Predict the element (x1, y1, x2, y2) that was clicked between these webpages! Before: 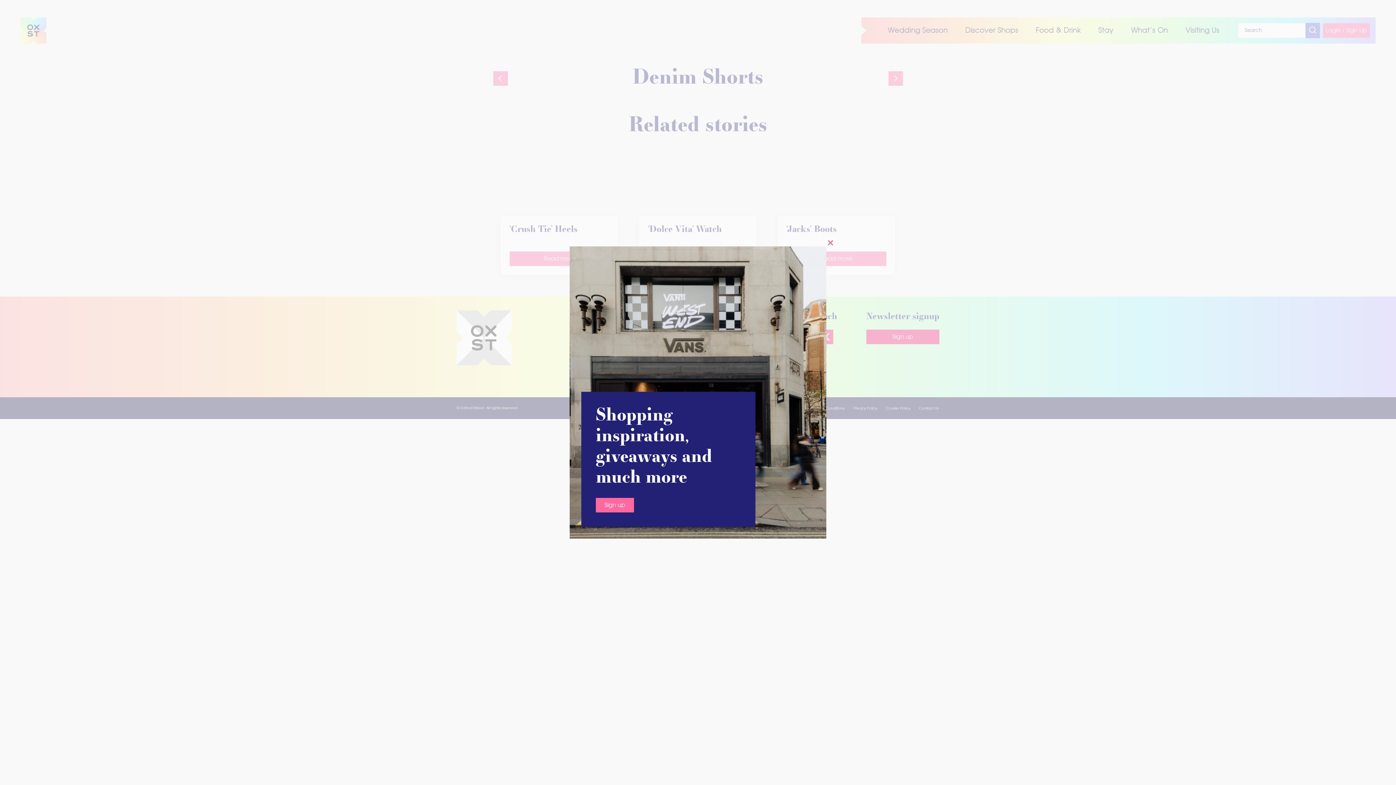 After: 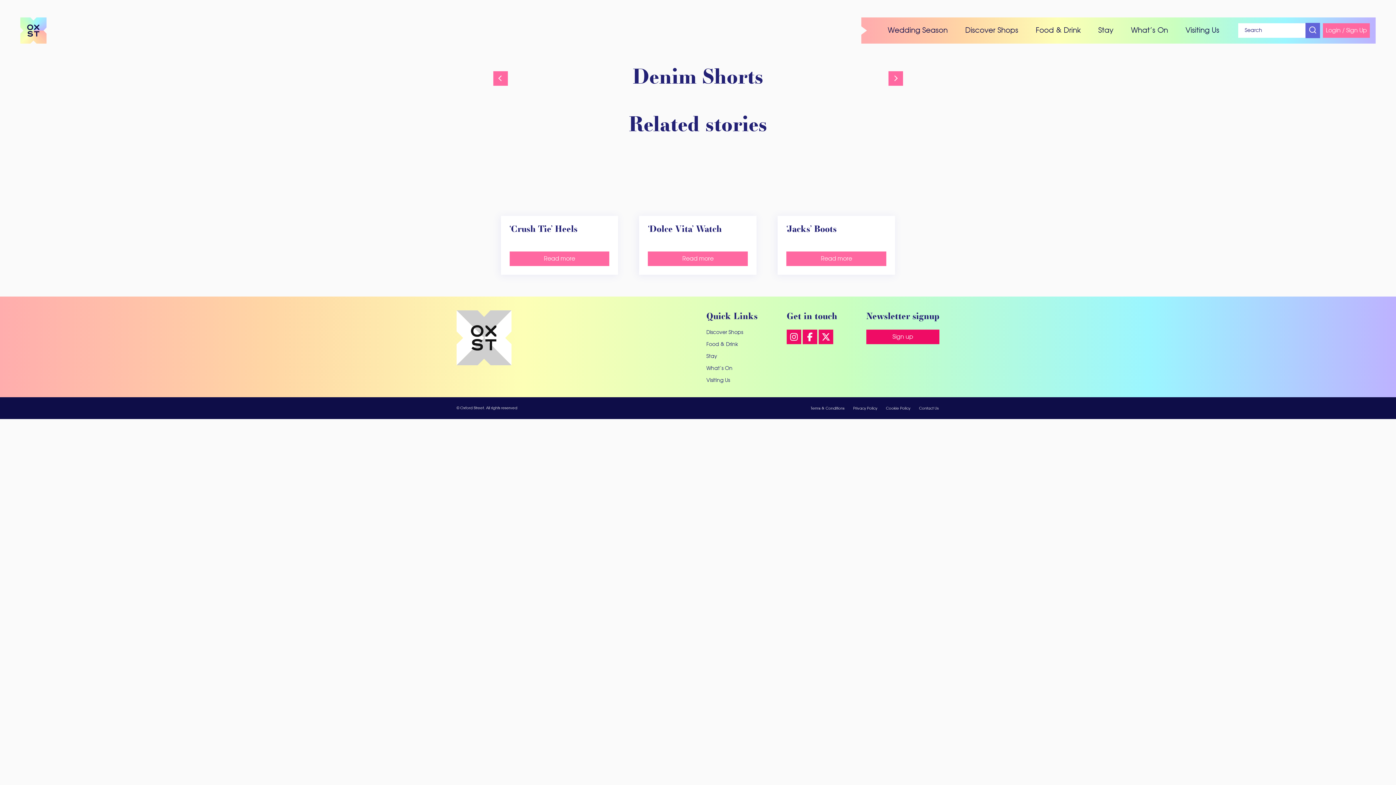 Action: label: Sign up bbox: (596, 498, 634, 512)